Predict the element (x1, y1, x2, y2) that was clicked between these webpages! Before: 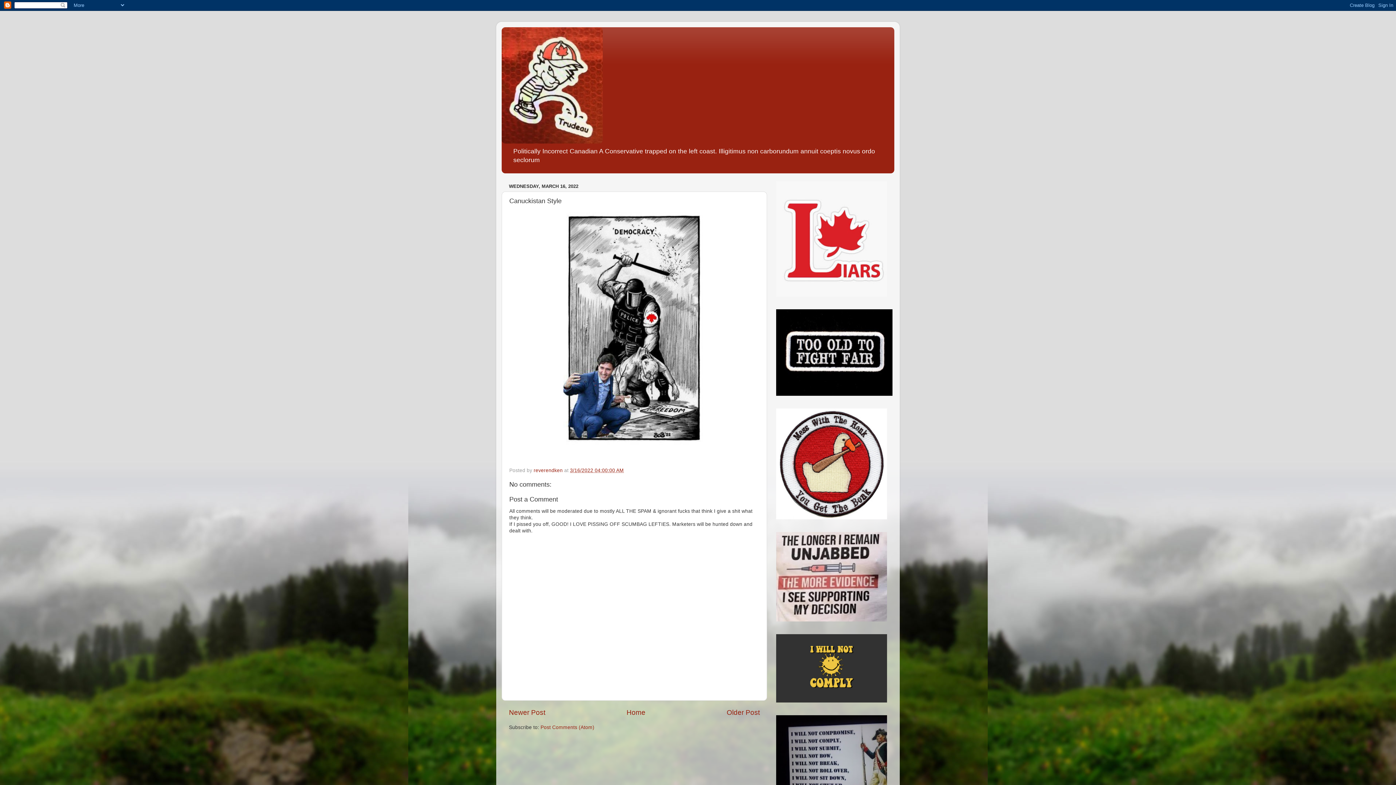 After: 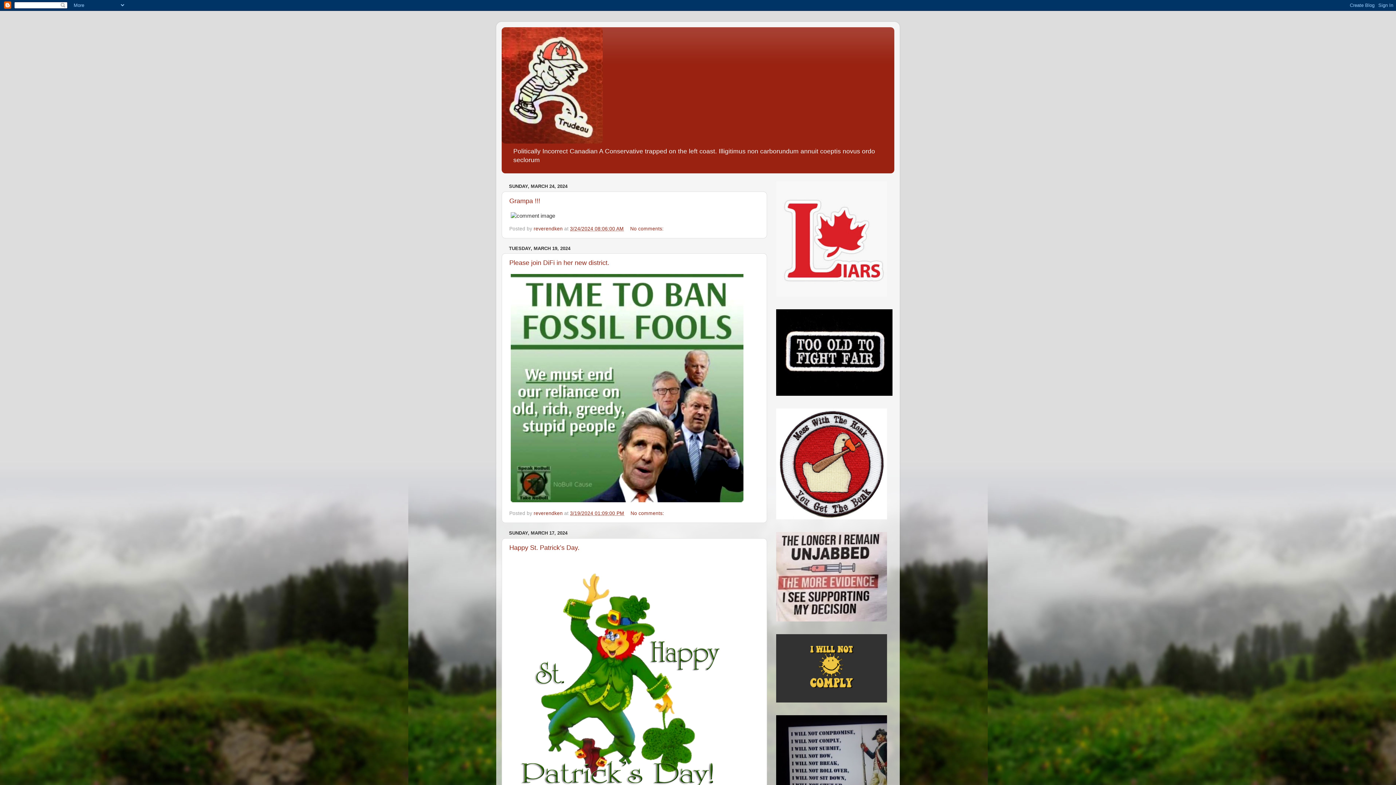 Action: label: Home bbox: (626, 709, 645, 716)